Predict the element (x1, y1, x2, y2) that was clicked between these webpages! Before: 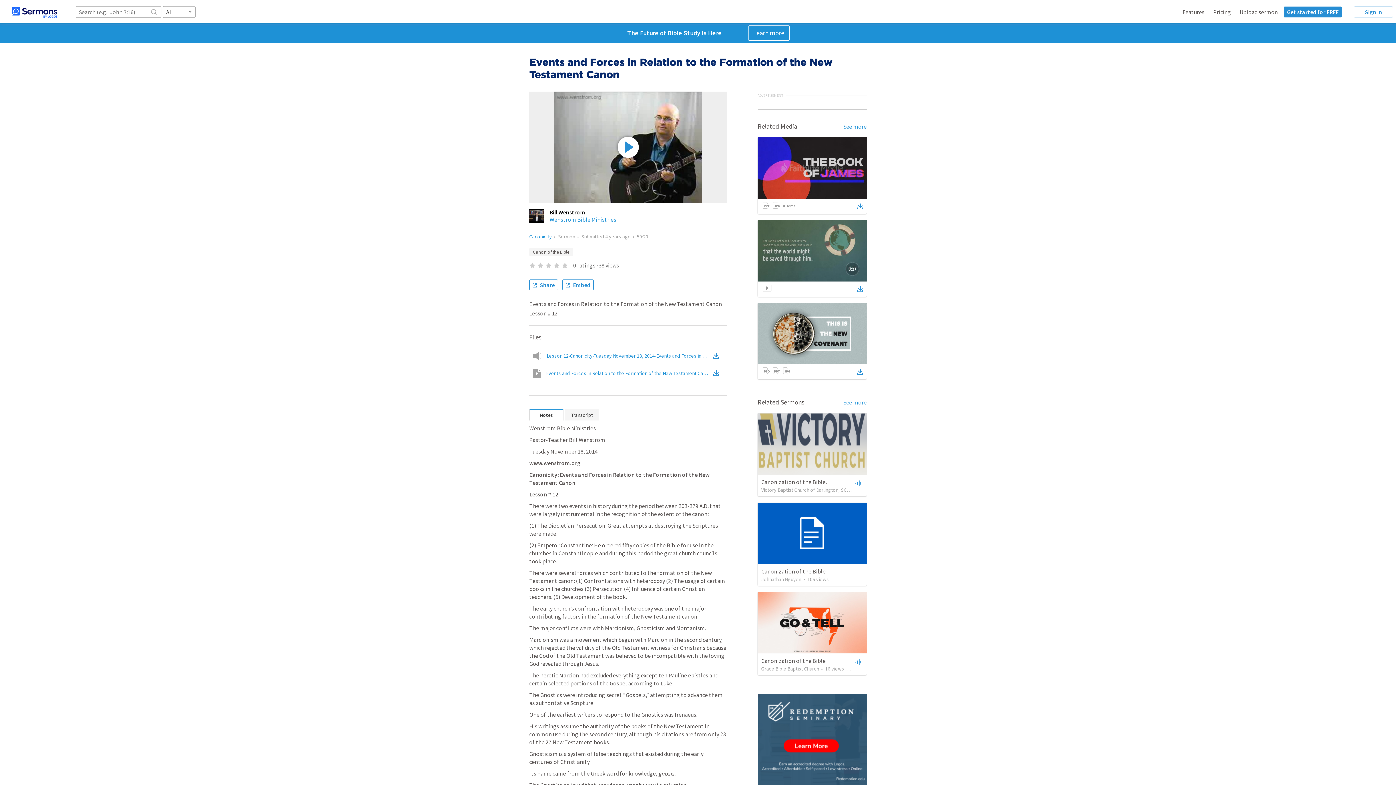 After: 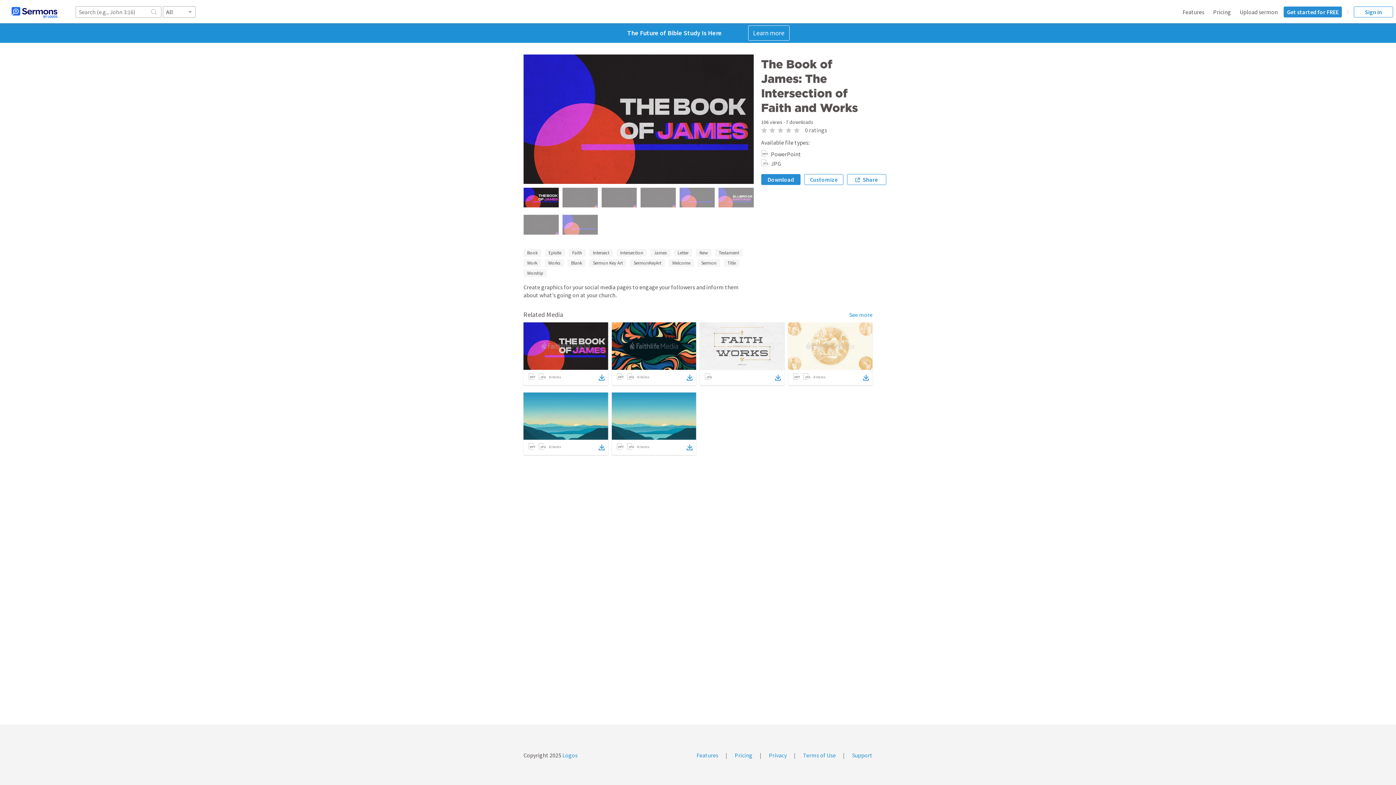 Action: bbox: (757, 137, 866, 198)